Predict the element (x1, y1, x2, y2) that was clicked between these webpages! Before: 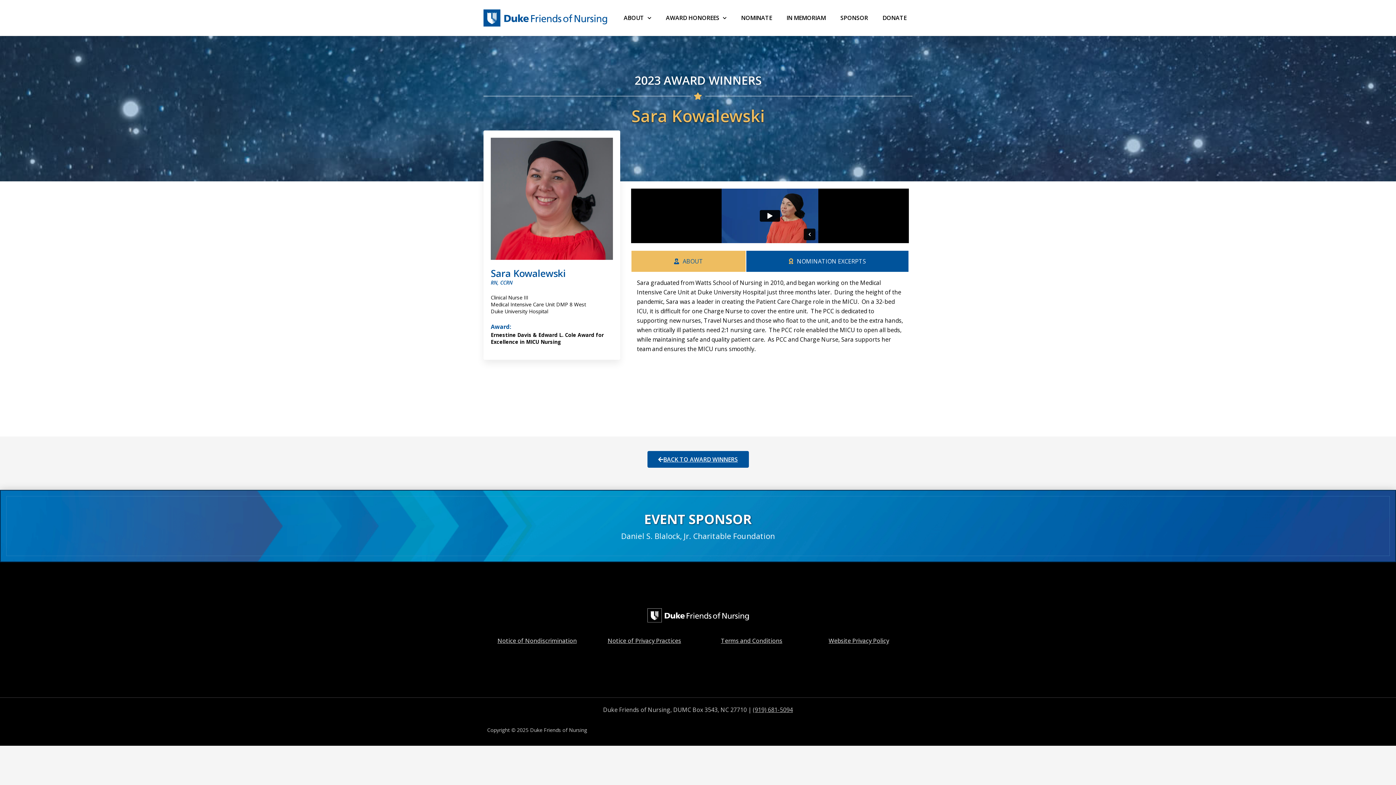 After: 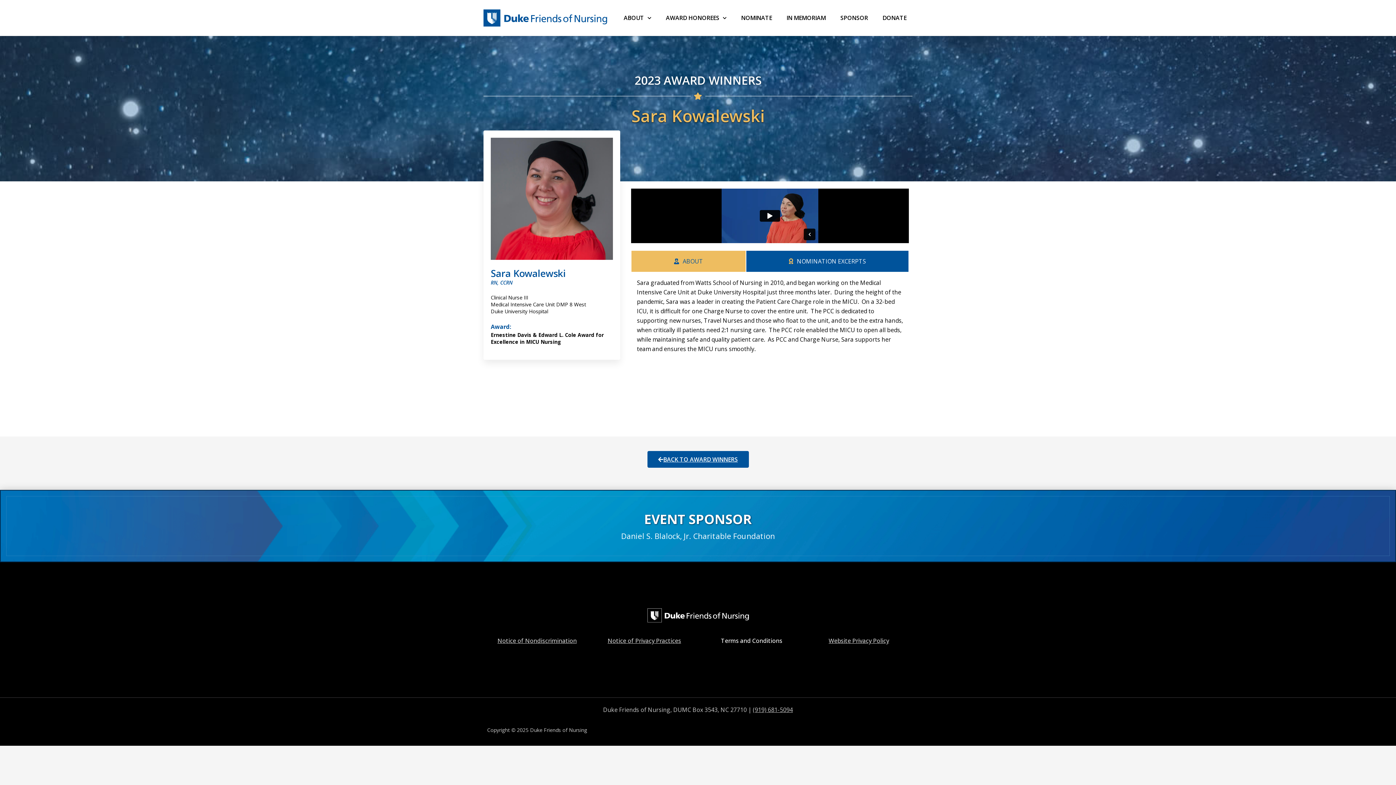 Action: label: Terms and Conditions bbox: (712, 633, 791, 648)